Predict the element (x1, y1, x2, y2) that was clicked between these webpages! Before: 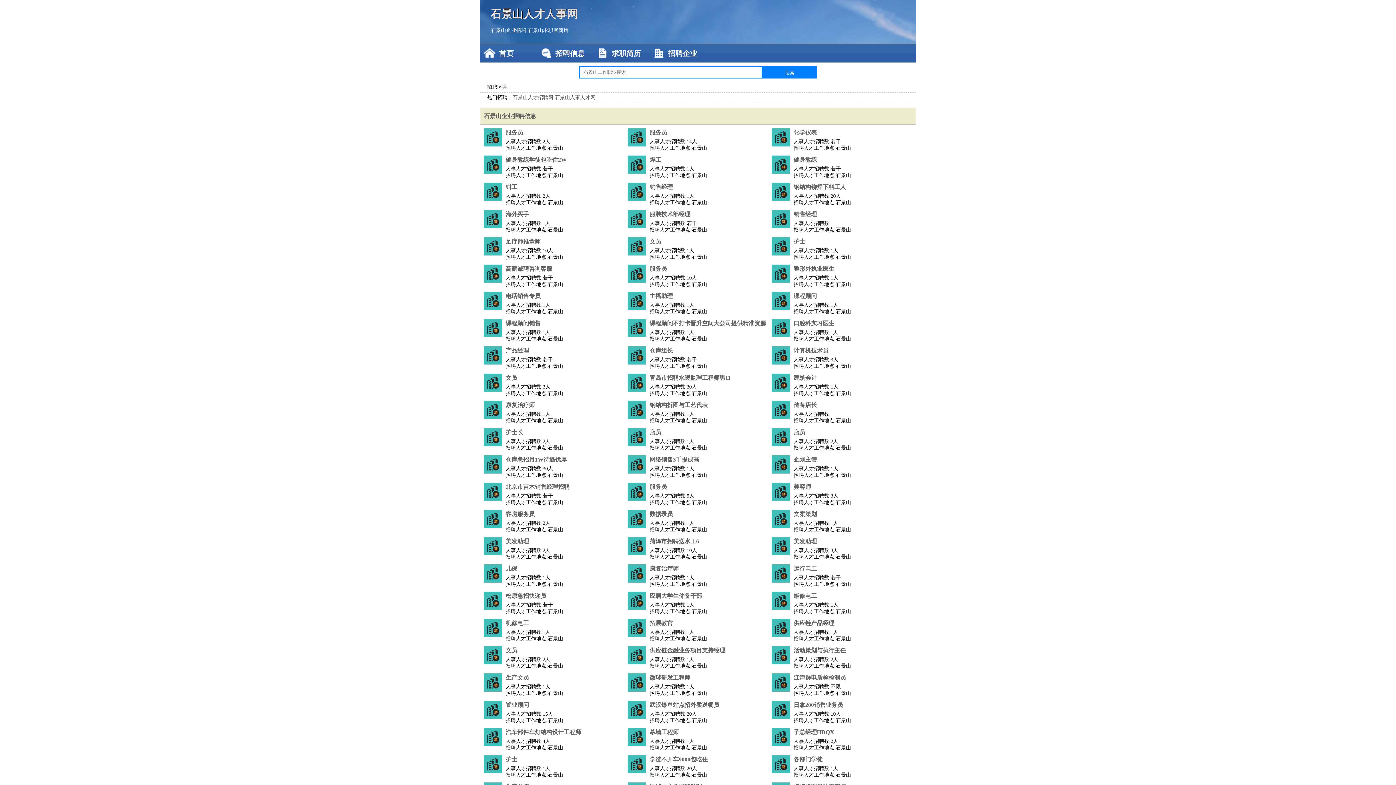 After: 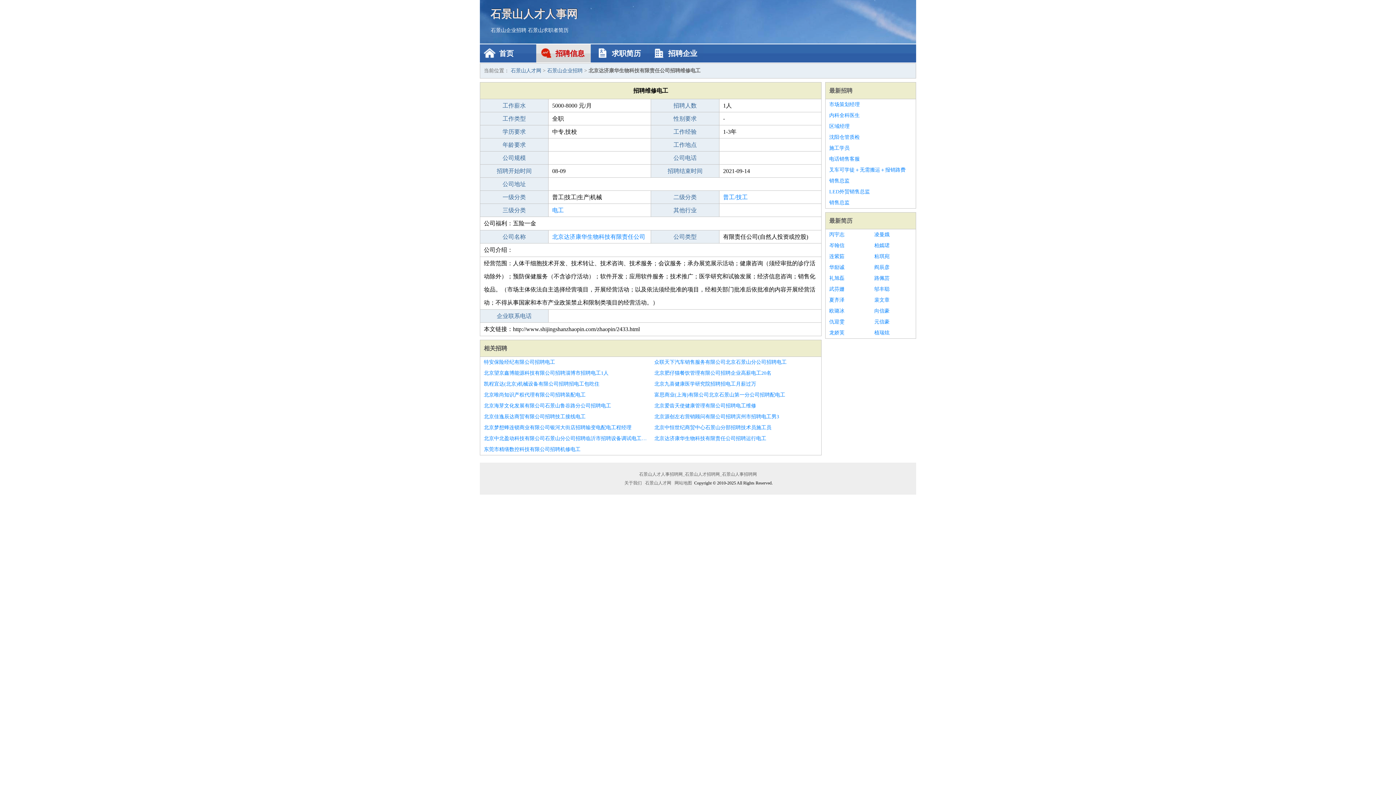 Action: bbox: (793, 592, 912, 600) label: 维修电工